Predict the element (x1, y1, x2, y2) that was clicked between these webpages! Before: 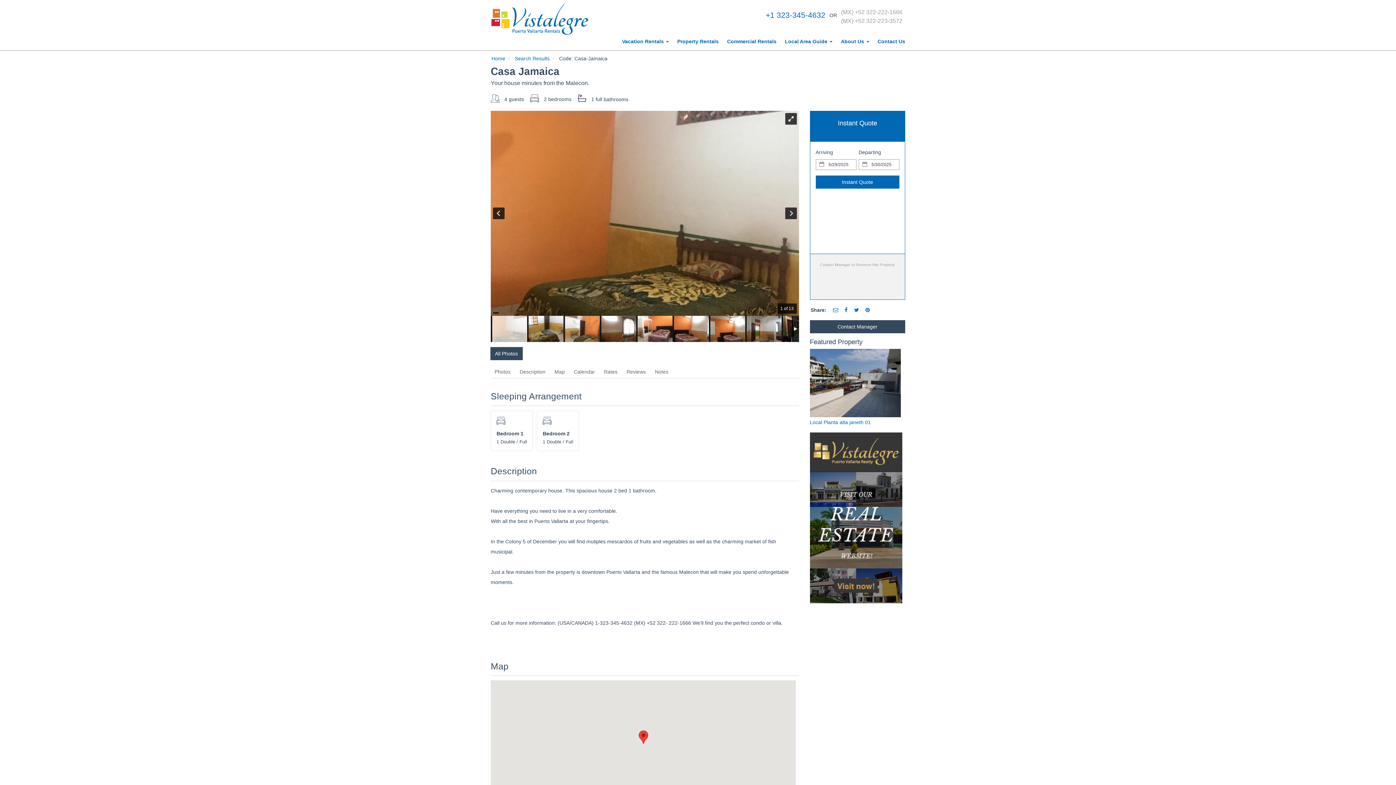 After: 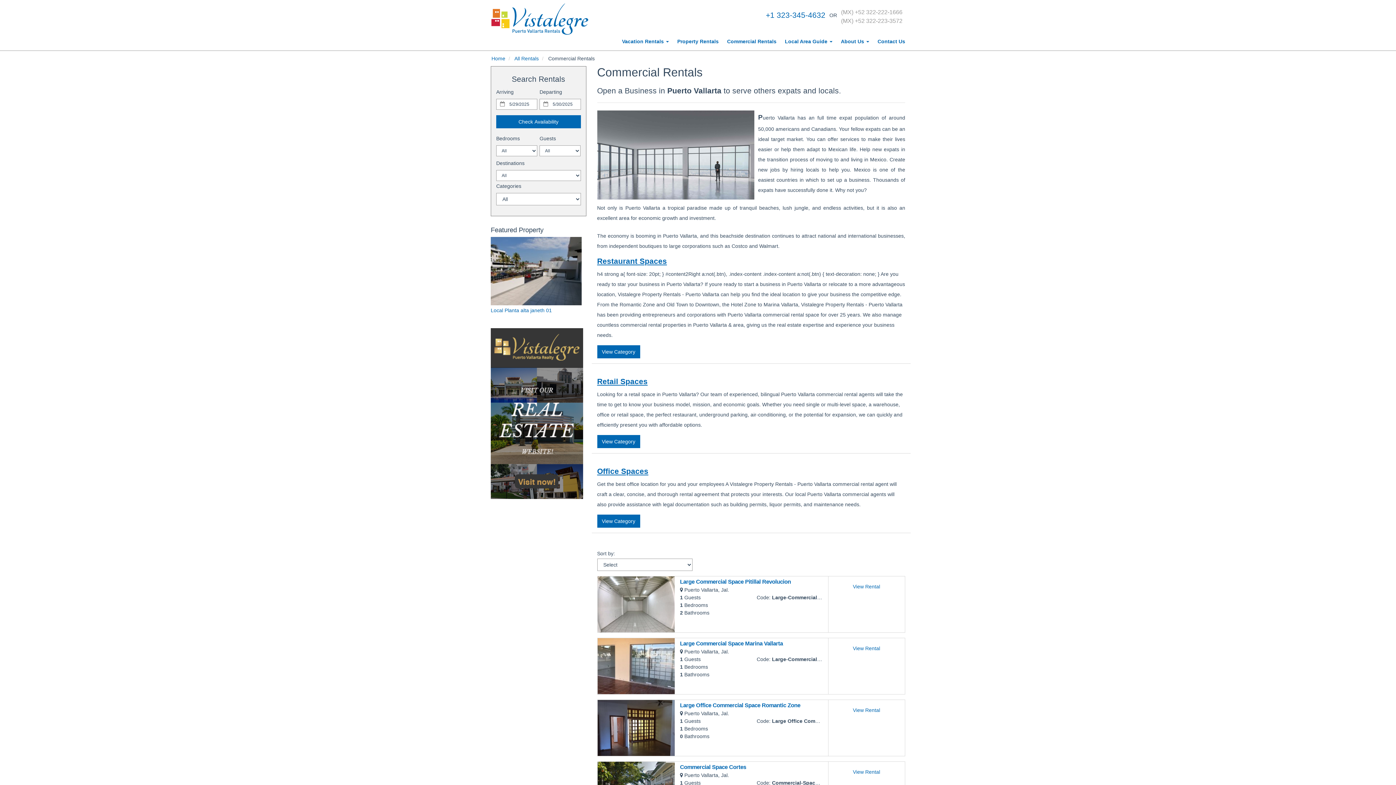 Action: bbox: (723, 35, 780, 47) label: Commercial Rentals